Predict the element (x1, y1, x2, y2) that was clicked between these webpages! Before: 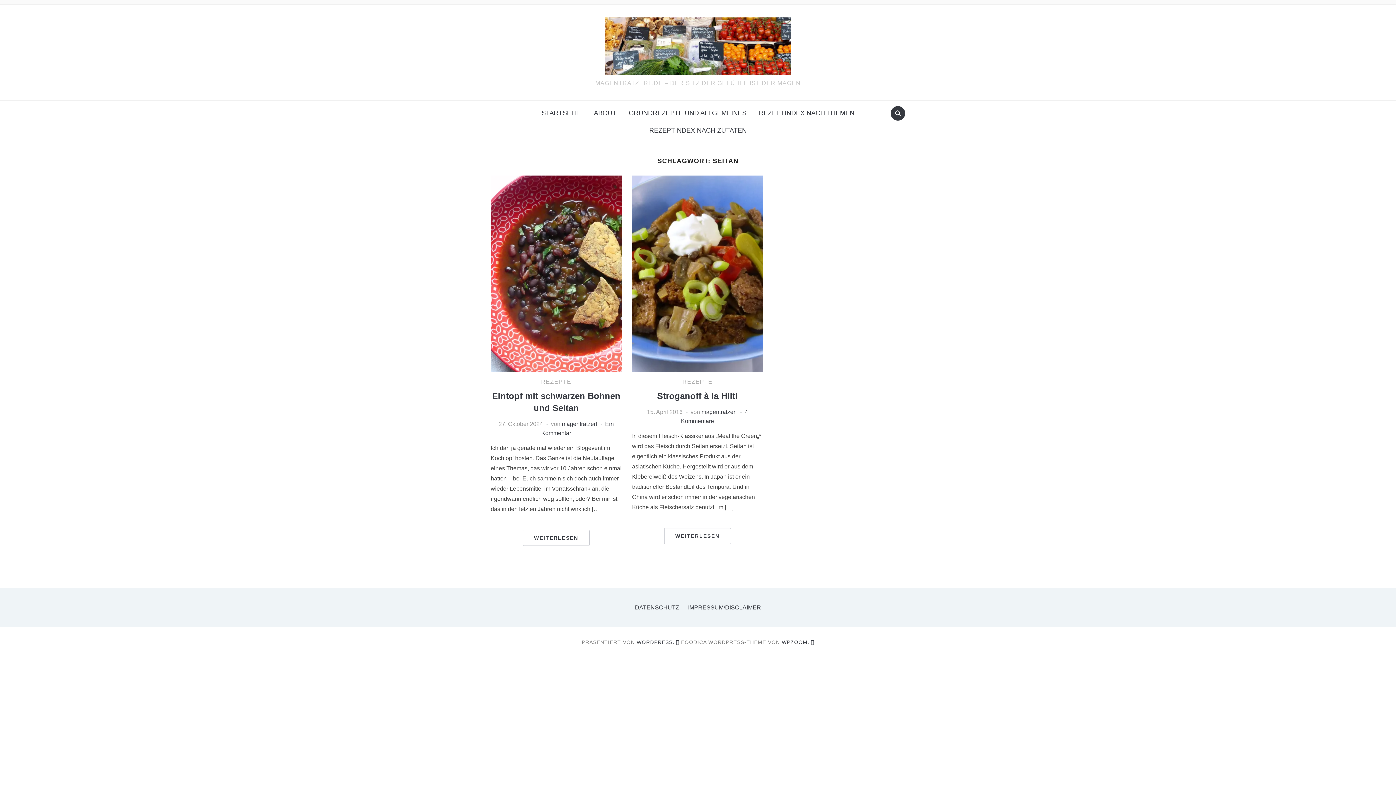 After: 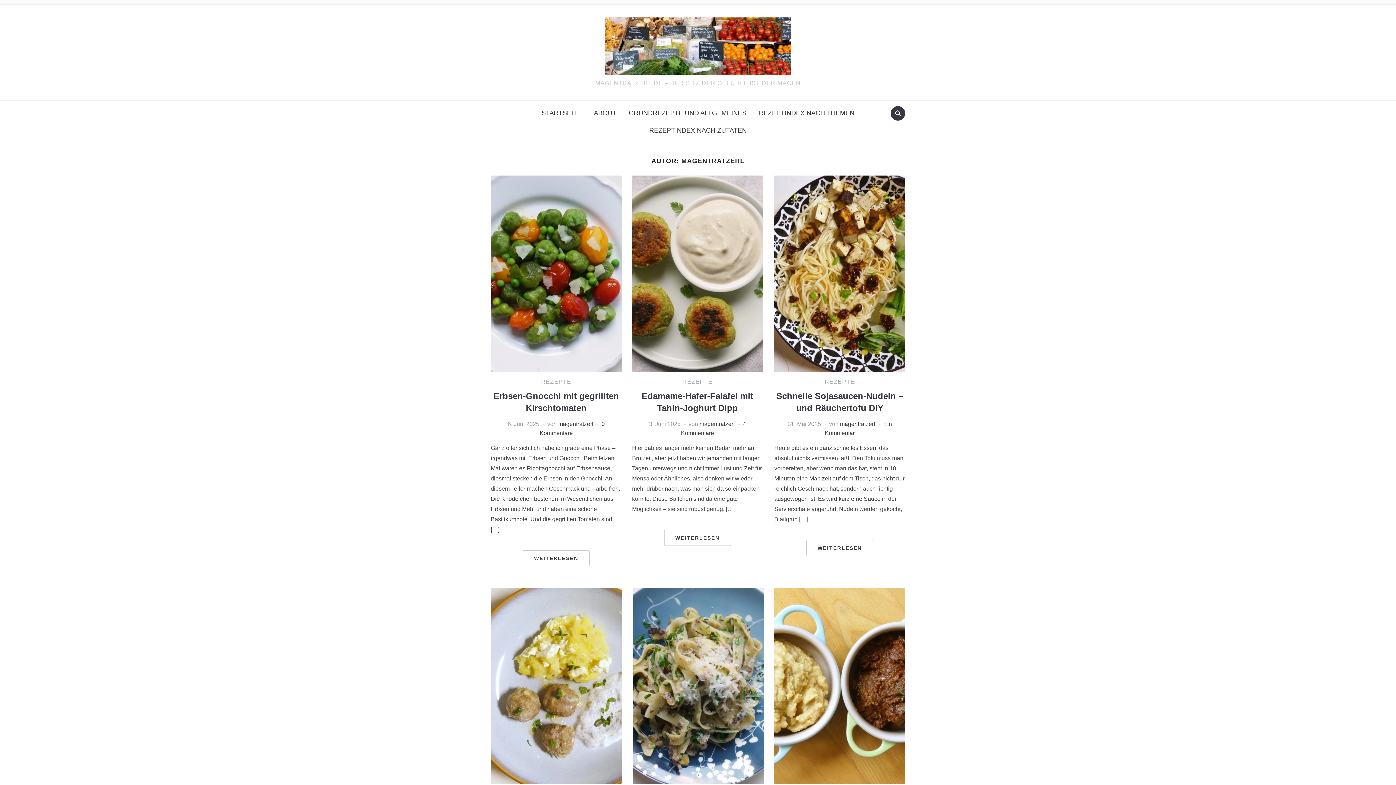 Action: bbox: (562, 421, 597, 427) label: magentratzerl